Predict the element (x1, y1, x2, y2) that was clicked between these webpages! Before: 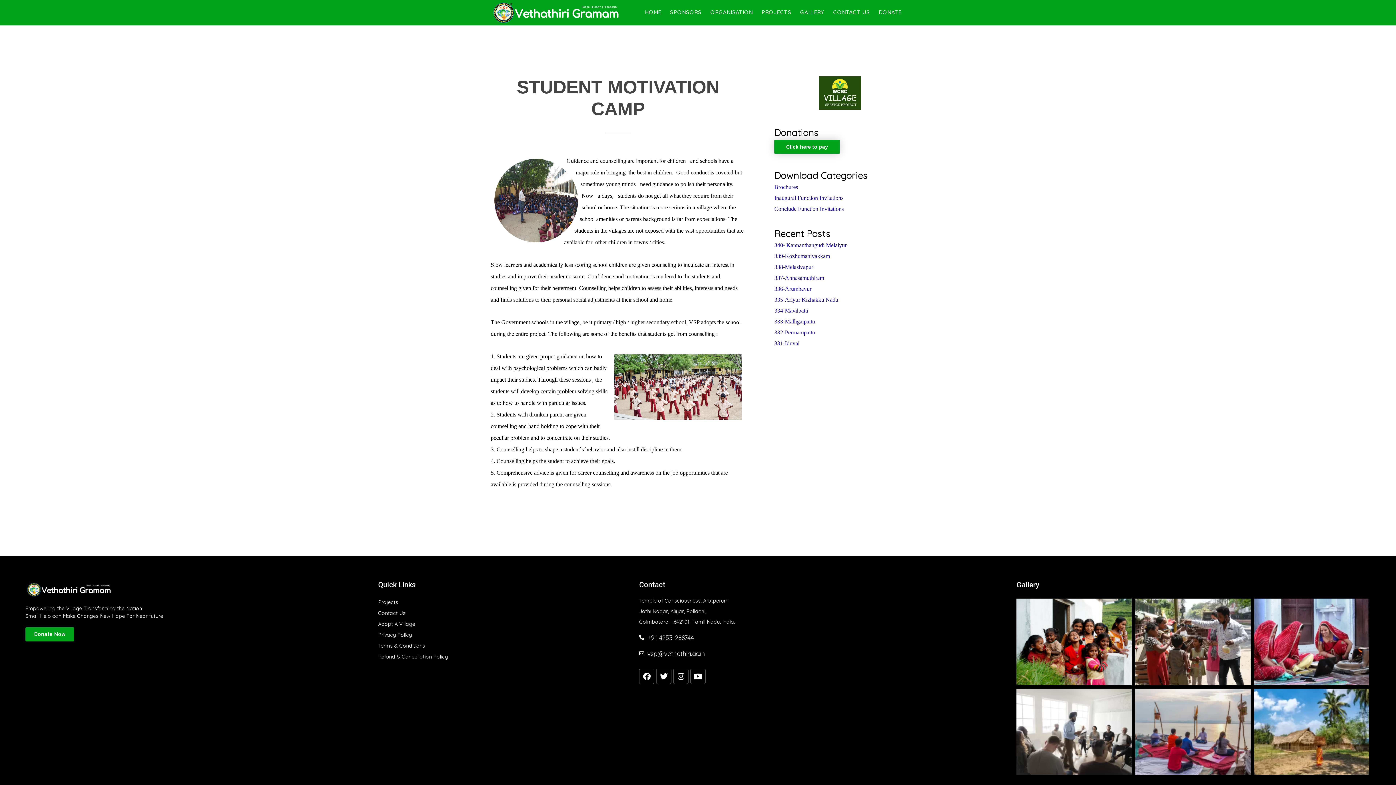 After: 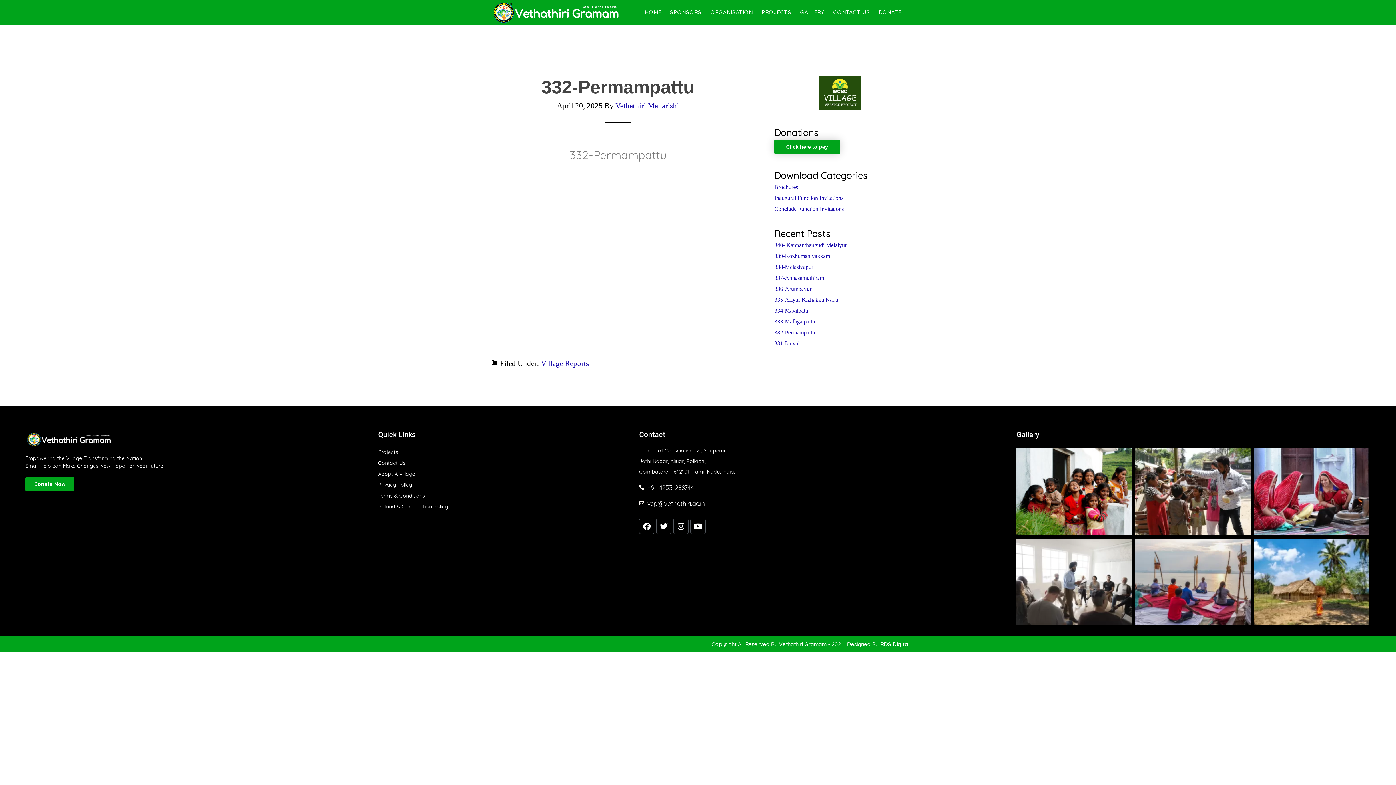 Action: bbox: (774, 329, 815, 335) label: 332-Permampattu